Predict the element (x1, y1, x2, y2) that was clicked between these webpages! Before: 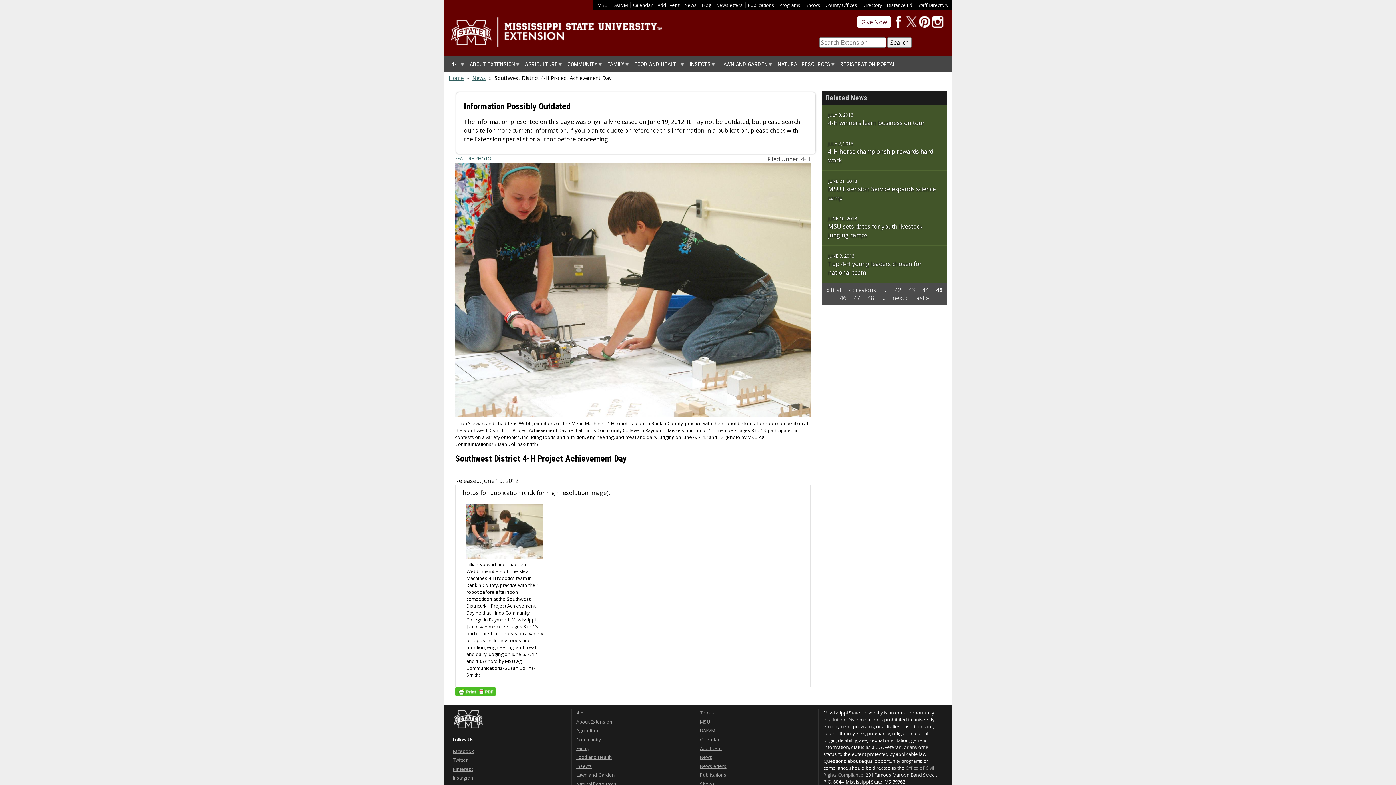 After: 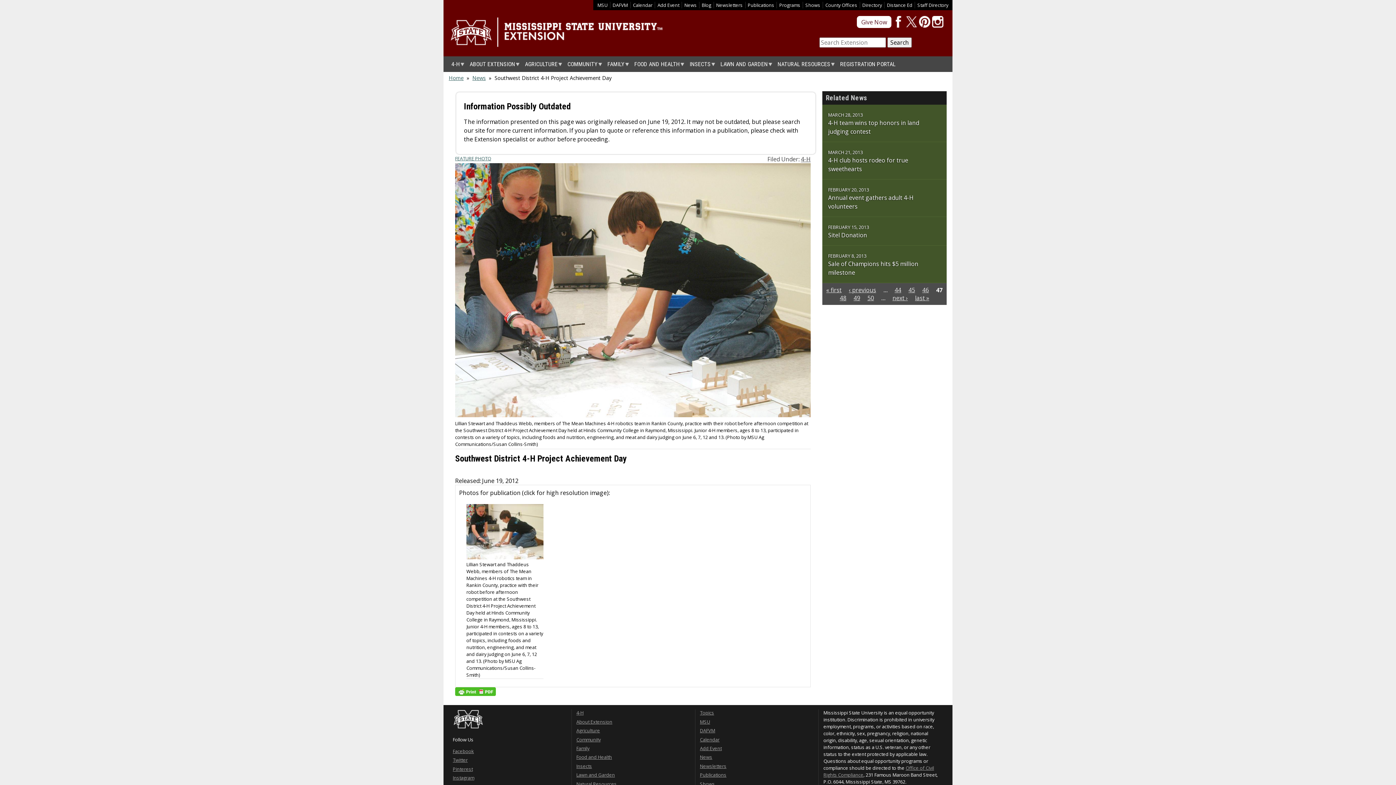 Action: bbox: (853, 294, 860, 302) label: 47